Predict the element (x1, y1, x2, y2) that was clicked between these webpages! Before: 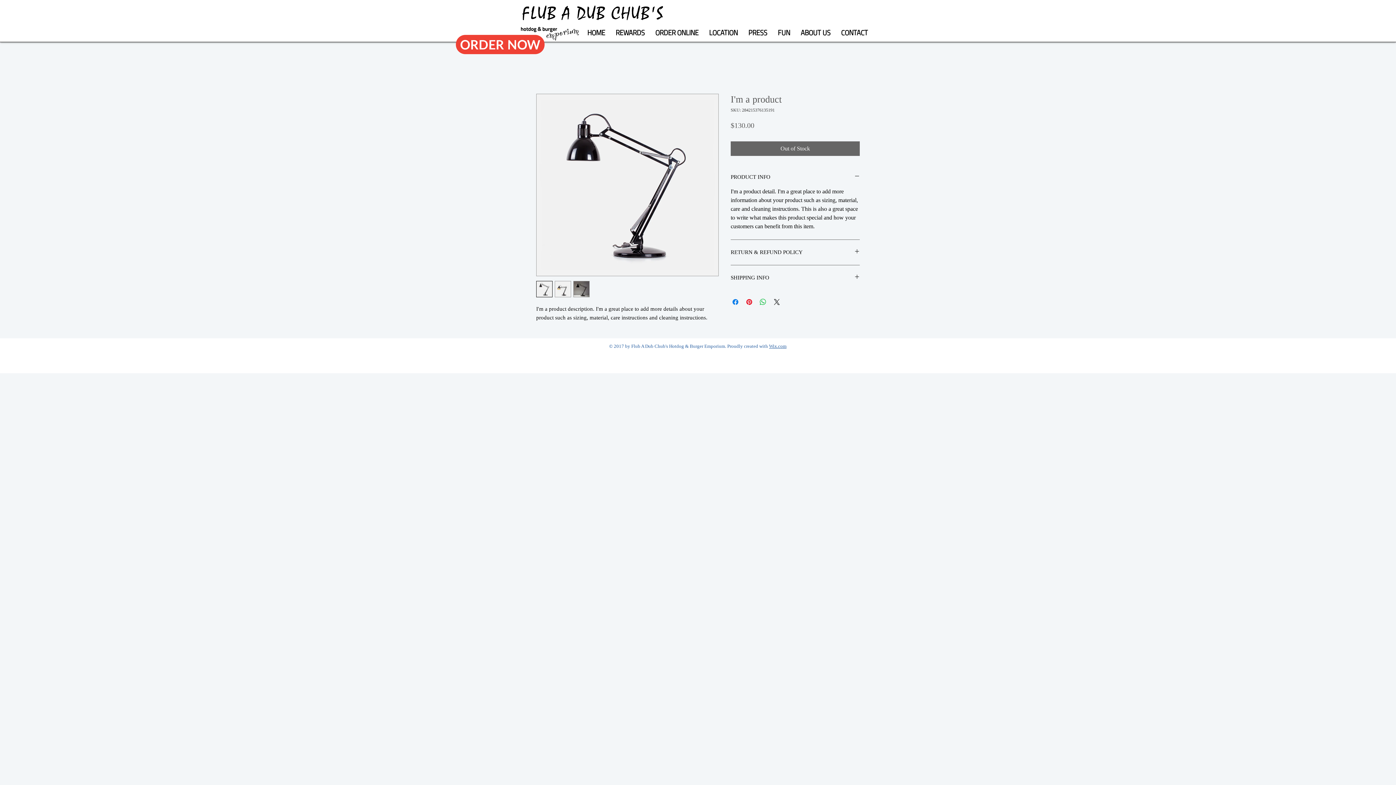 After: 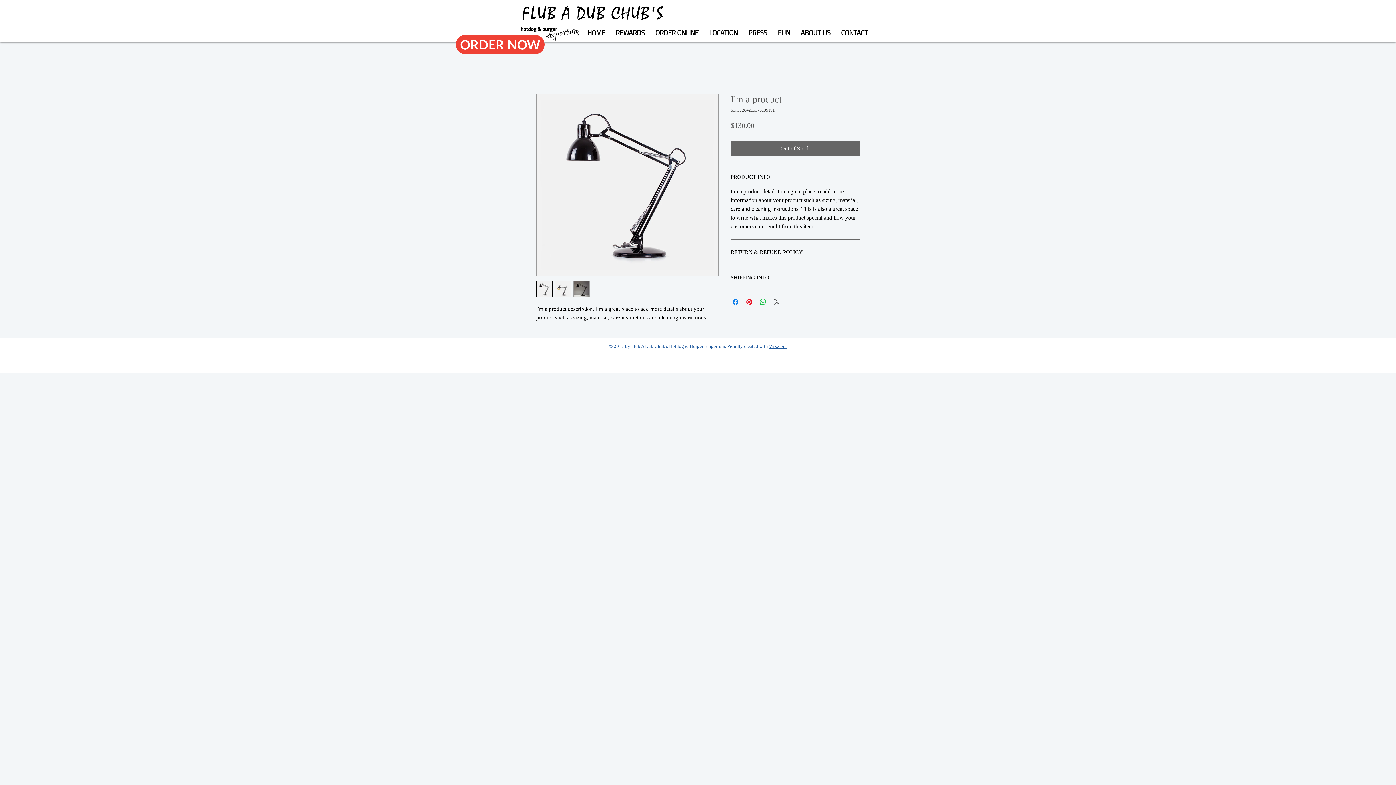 Action: bbox: (772, 297, 781, 306) label: Share on X